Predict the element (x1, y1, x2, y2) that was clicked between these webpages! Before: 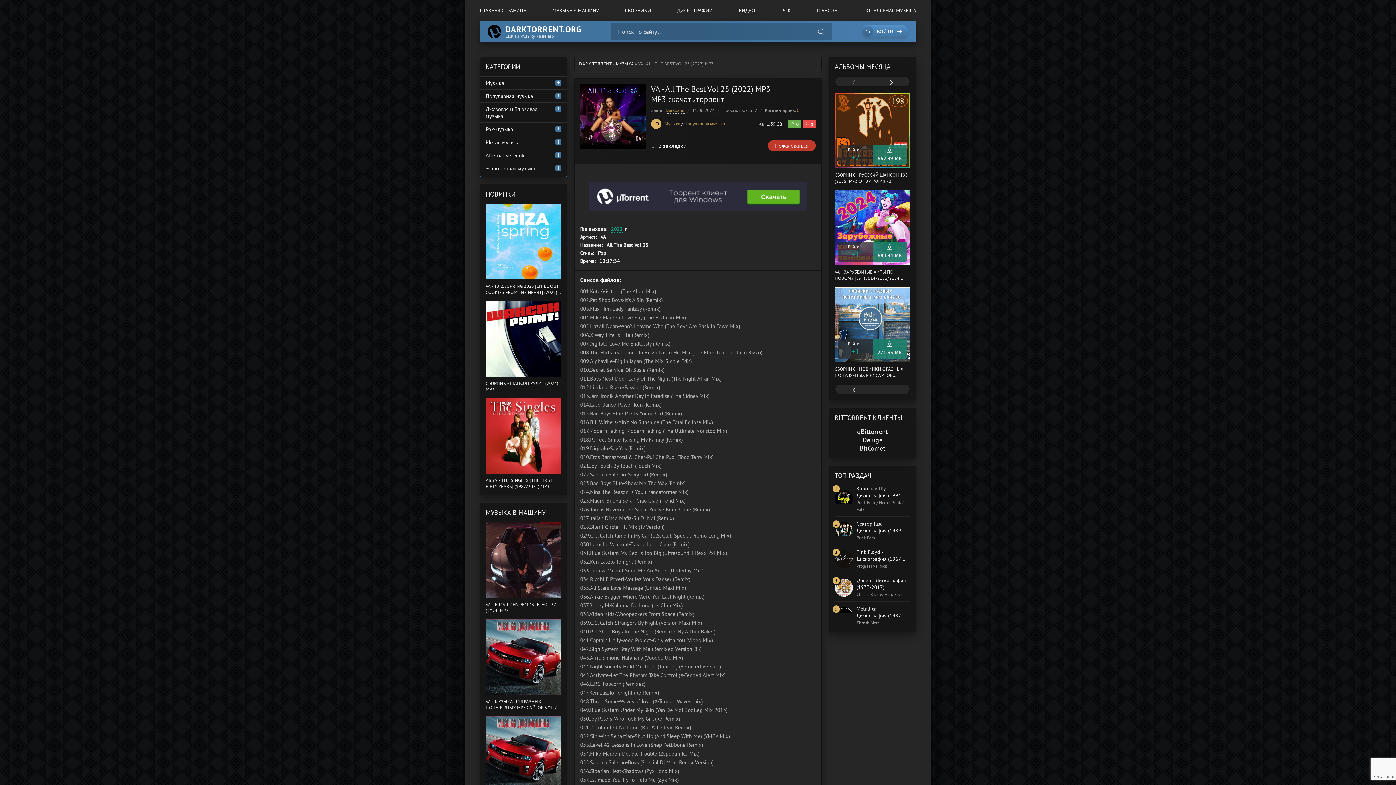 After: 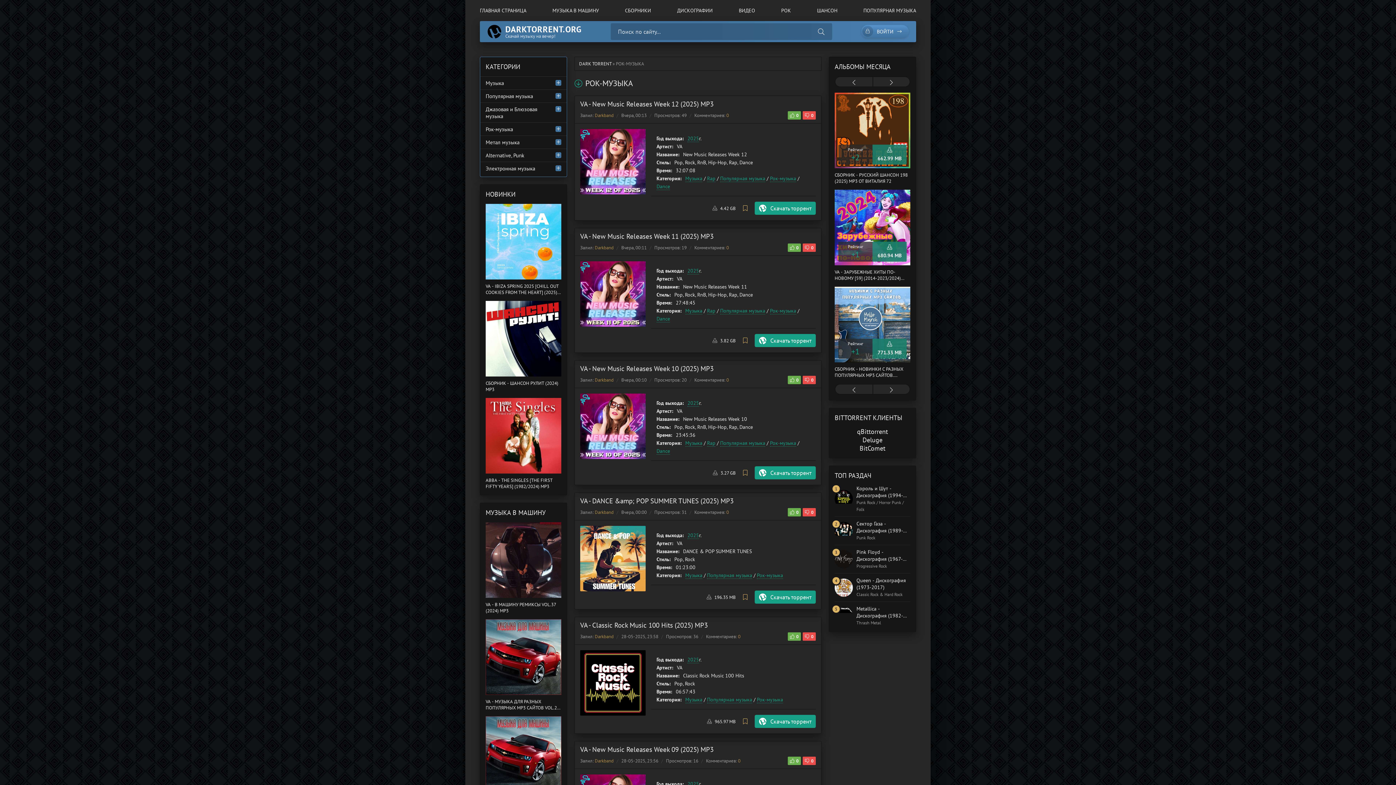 Action: bbox: (781, 7, 791, 13) label: РОК